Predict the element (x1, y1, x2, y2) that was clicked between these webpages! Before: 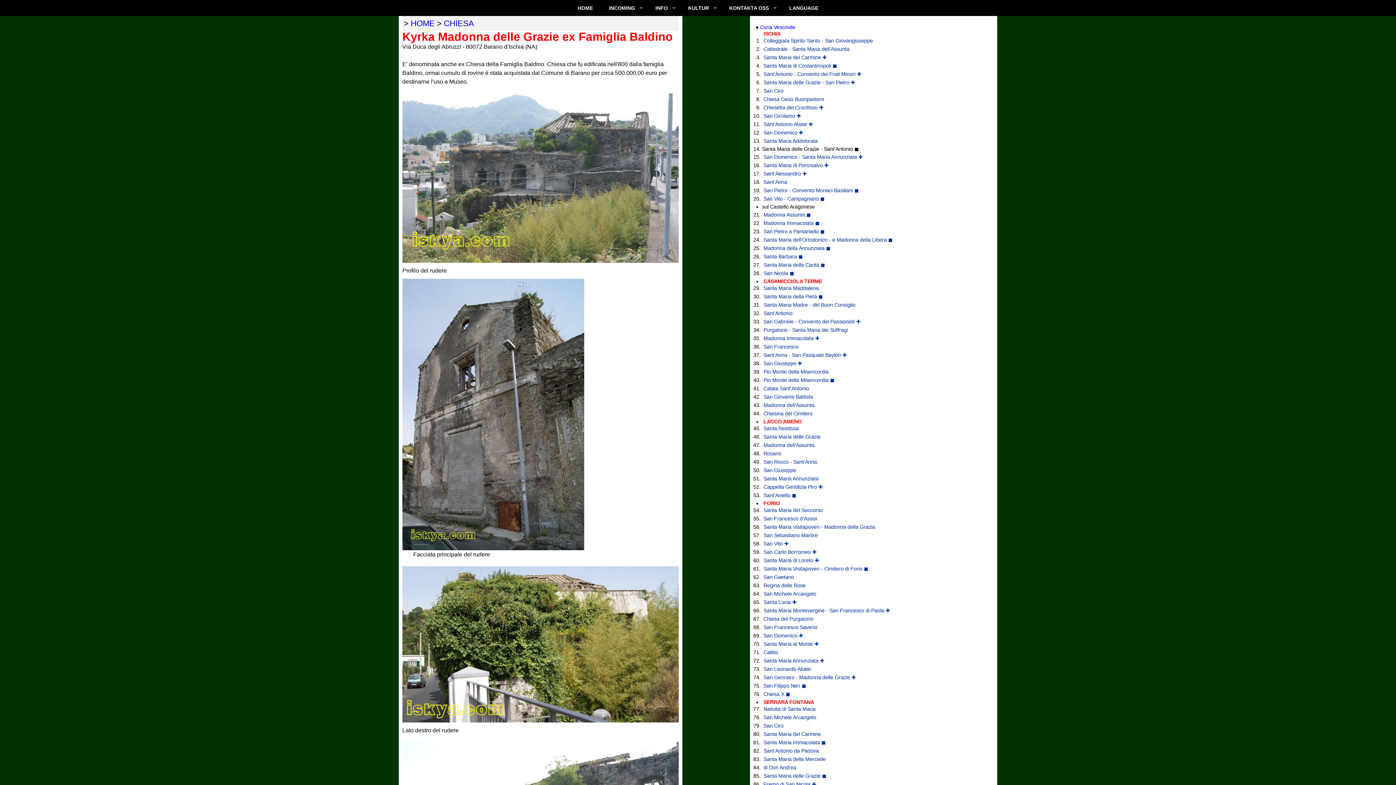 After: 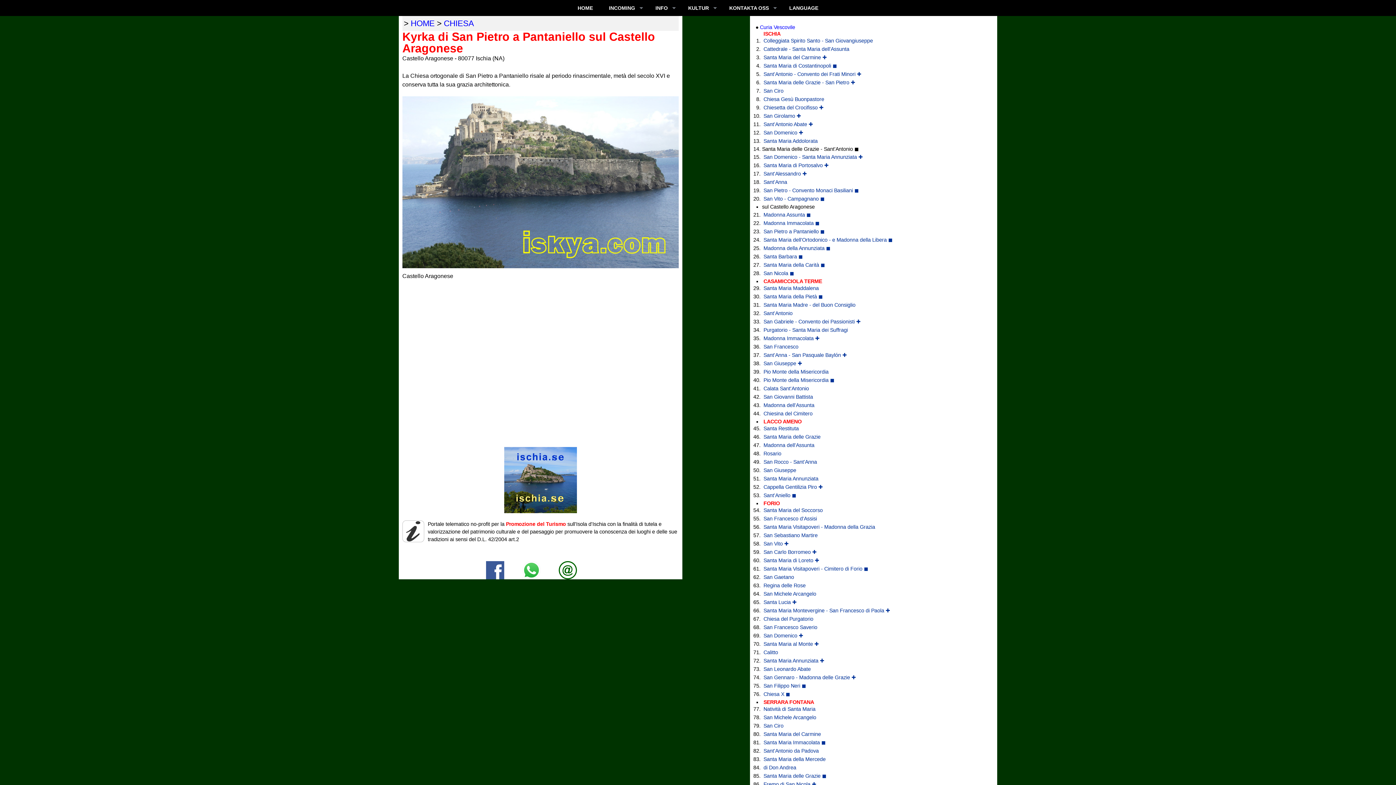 Action: label: San Pietro a Pantaniello ◼ bbox: (762, 227, 986, 236)